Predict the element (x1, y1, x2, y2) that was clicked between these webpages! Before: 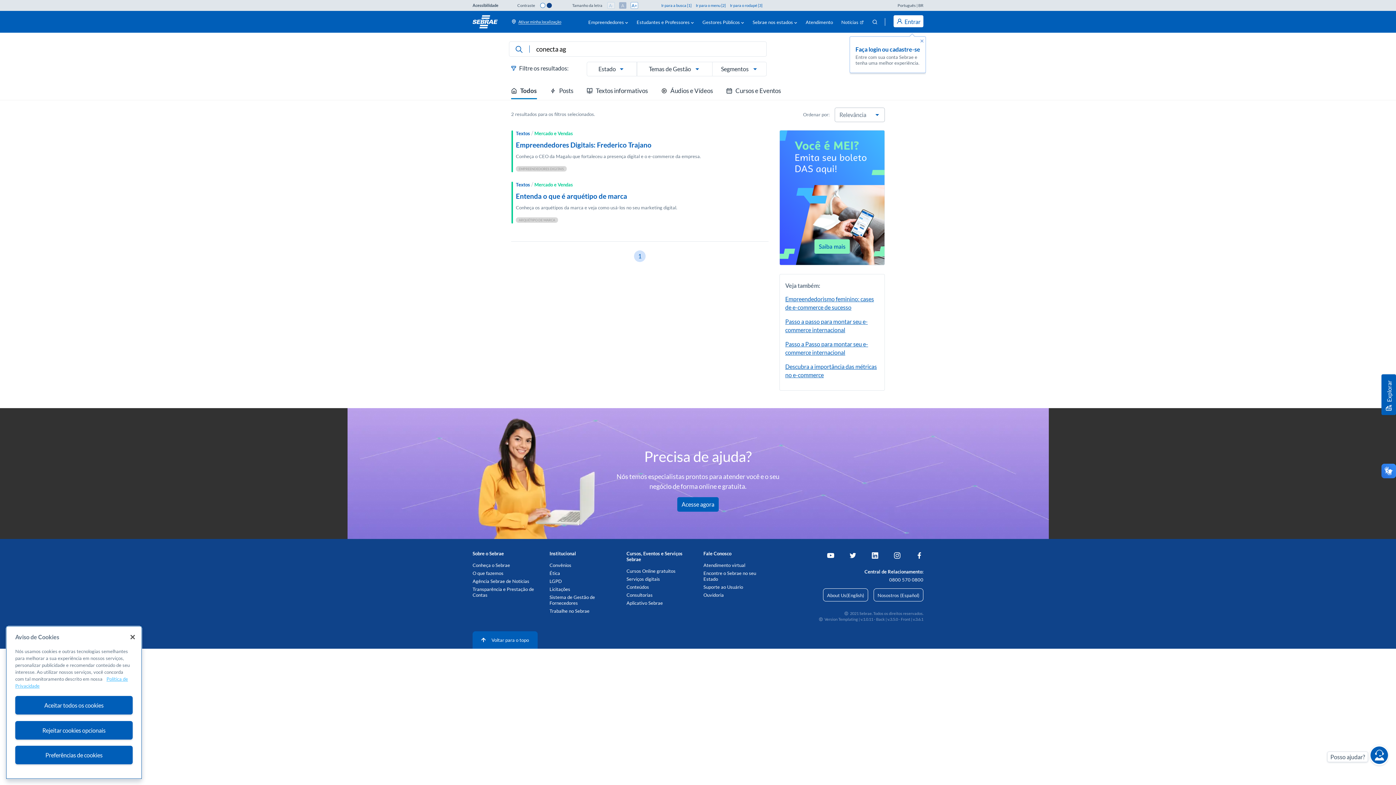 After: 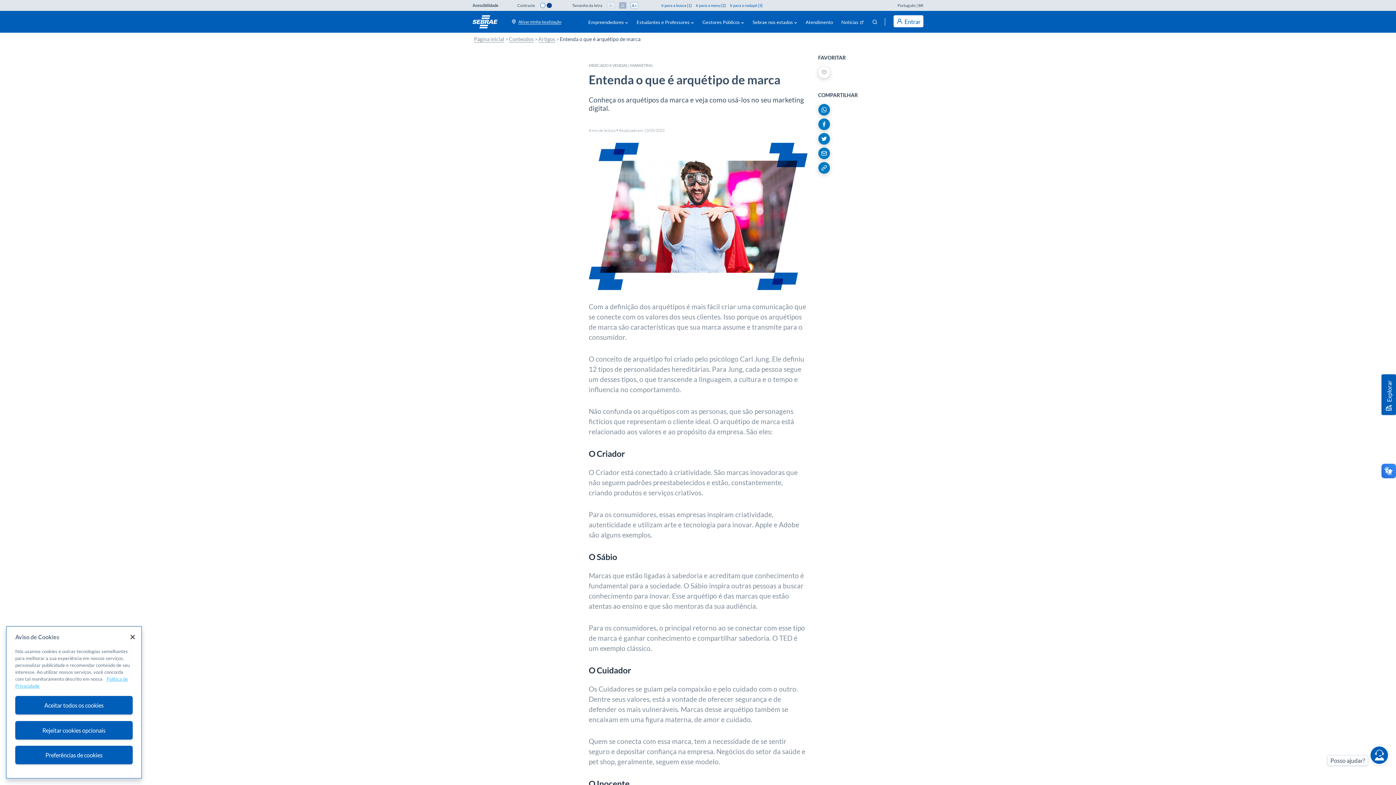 Action: bbox: (516, 192, 768, 200) label: Entenda o que é arquétipo de marca